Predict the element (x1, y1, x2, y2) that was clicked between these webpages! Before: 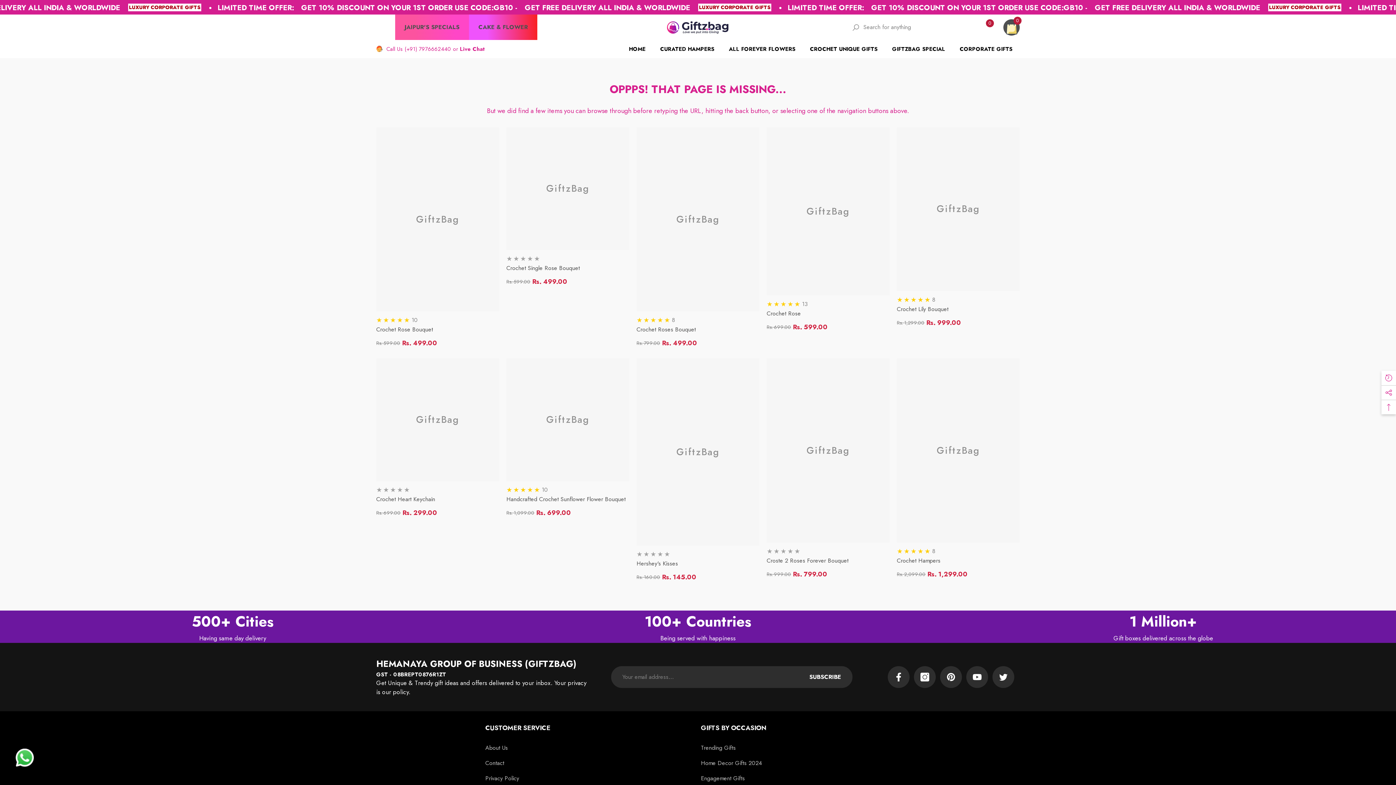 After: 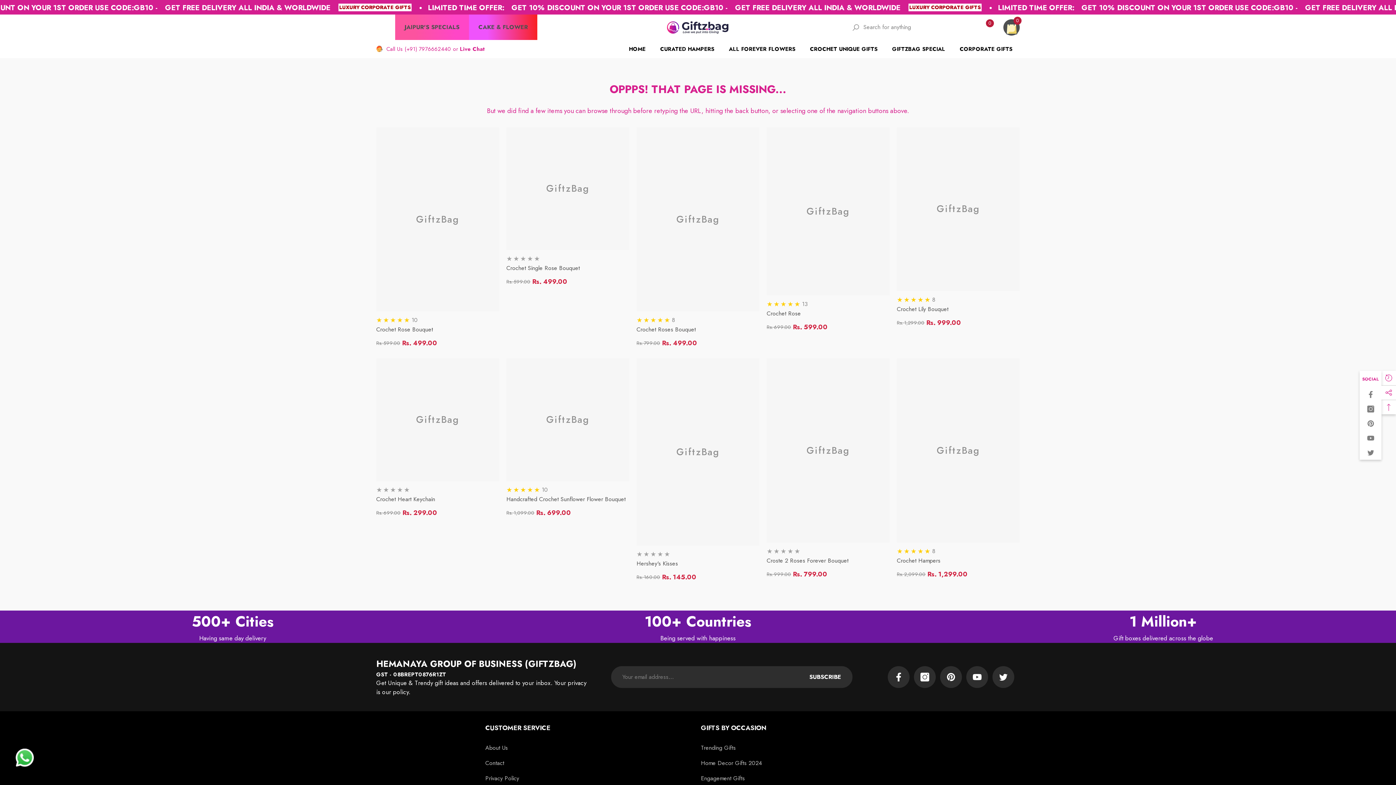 Action: label: Social Media Links bbox: (1381, 385, 1396, 400)